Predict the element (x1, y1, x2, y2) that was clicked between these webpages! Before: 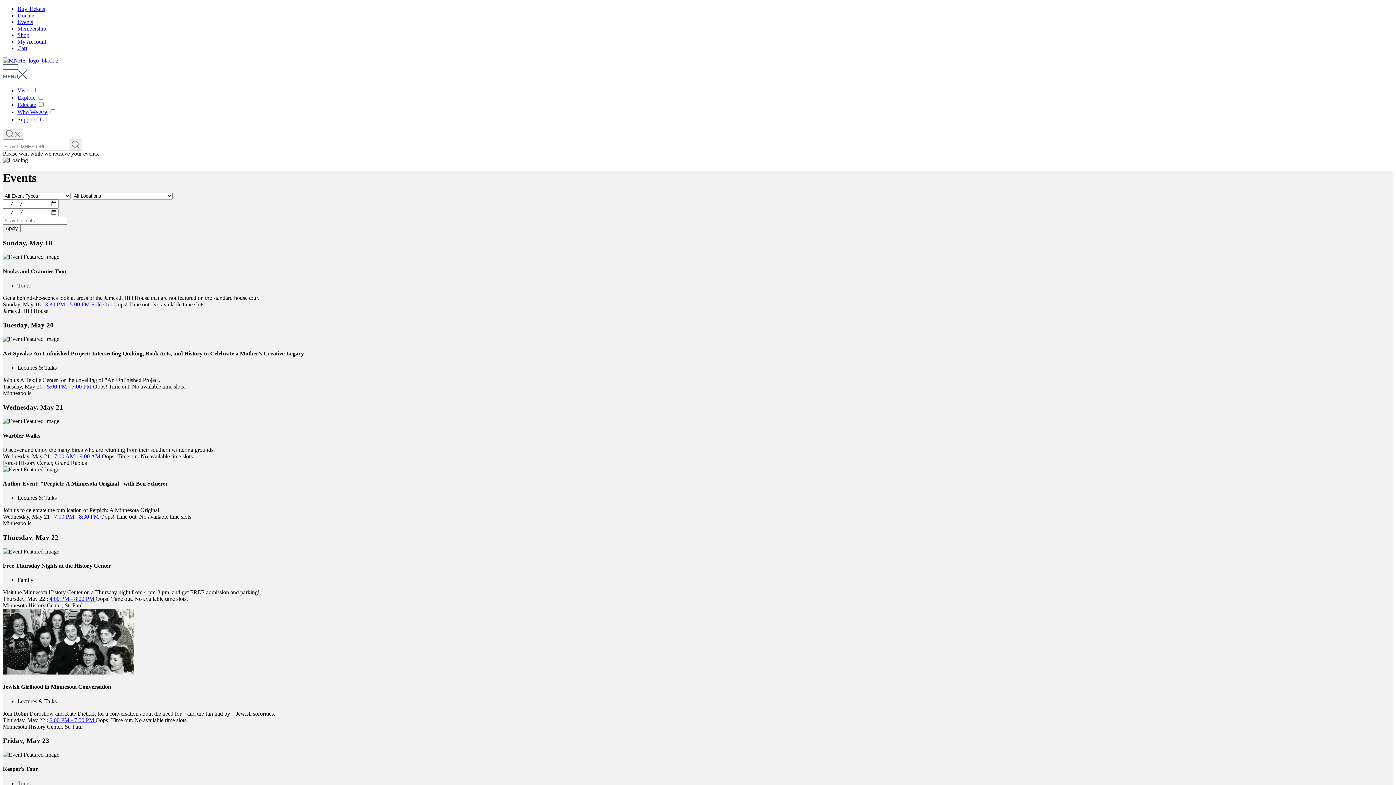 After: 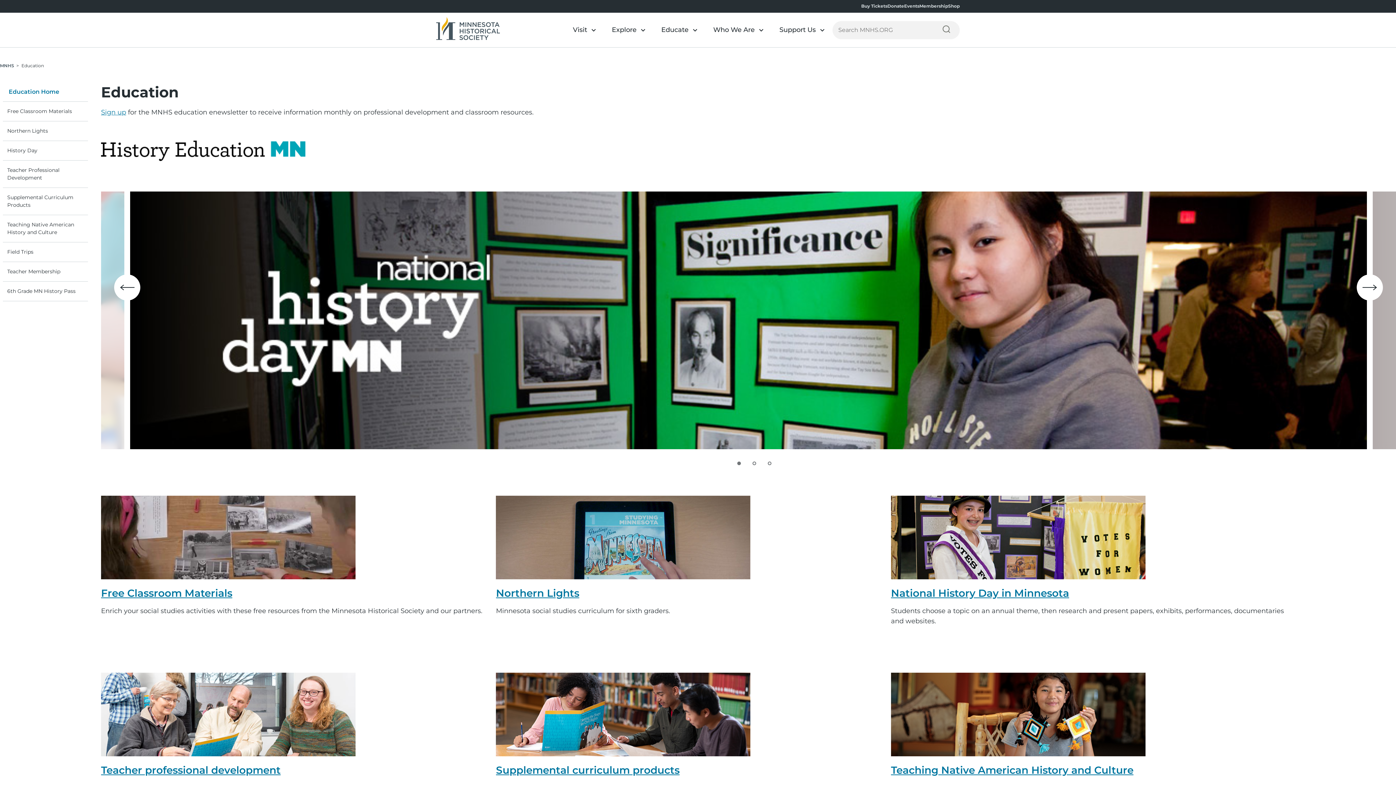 Action: label: Educate bbox: (17, 101, 36, 108)